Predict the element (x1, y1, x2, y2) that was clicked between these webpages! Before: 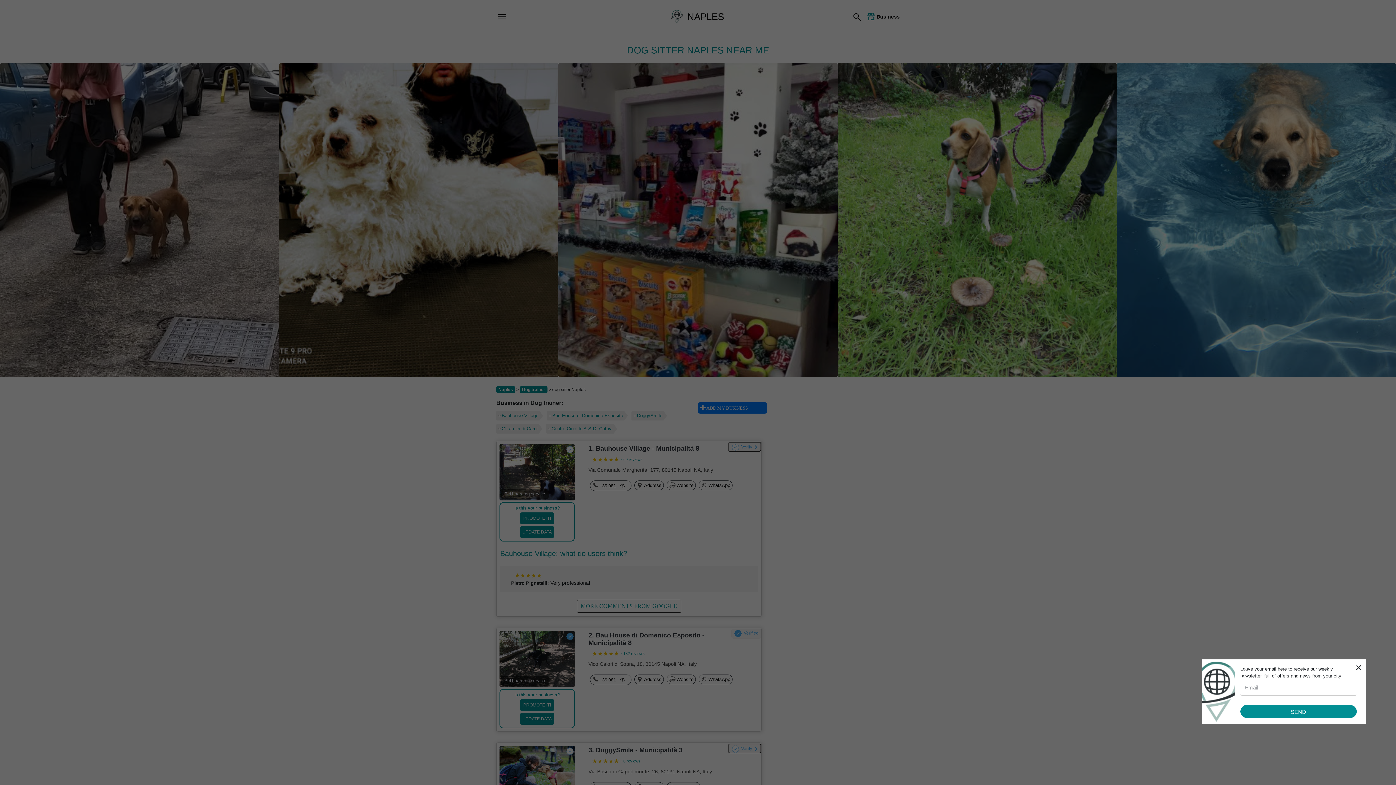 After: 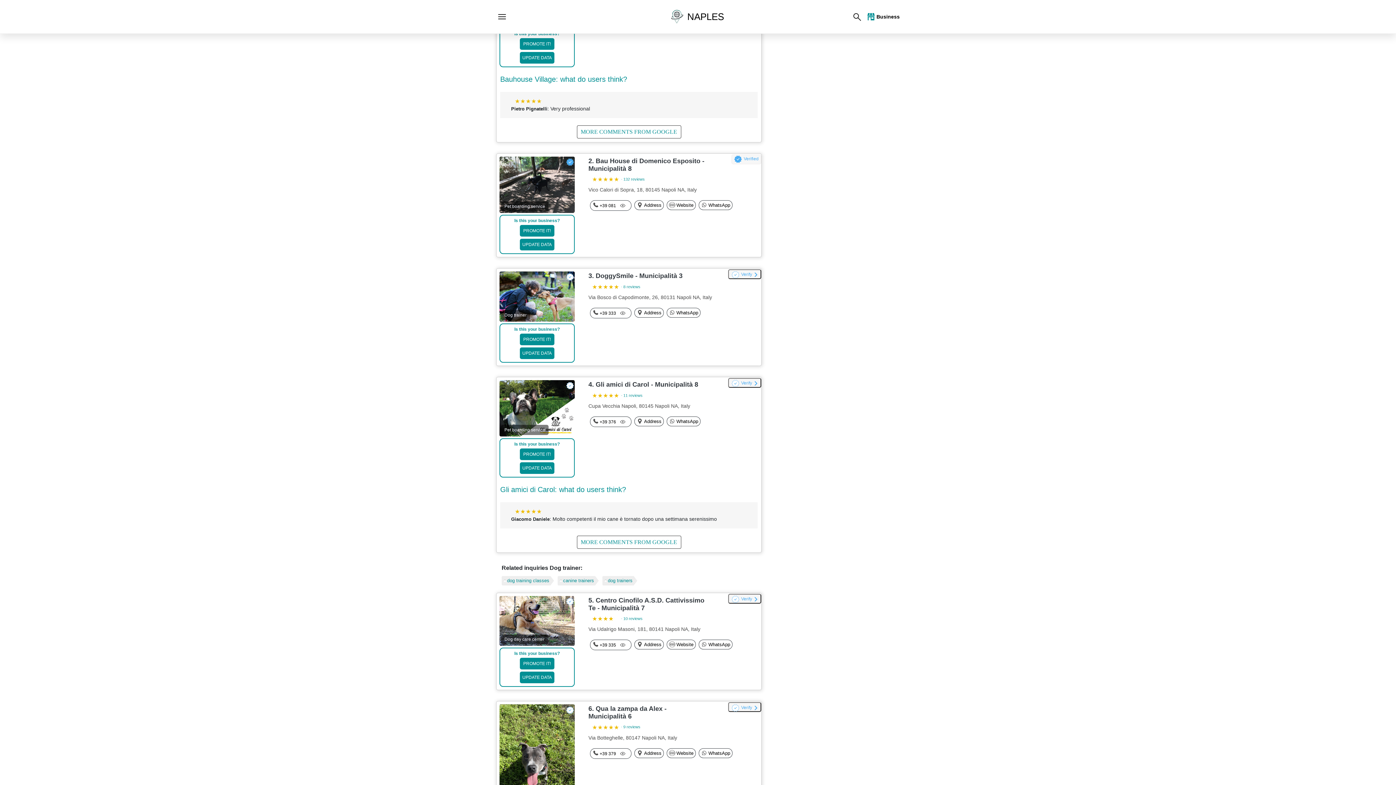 Action: bbox: (496, 411, 543, 420) label: Bauhouse Village